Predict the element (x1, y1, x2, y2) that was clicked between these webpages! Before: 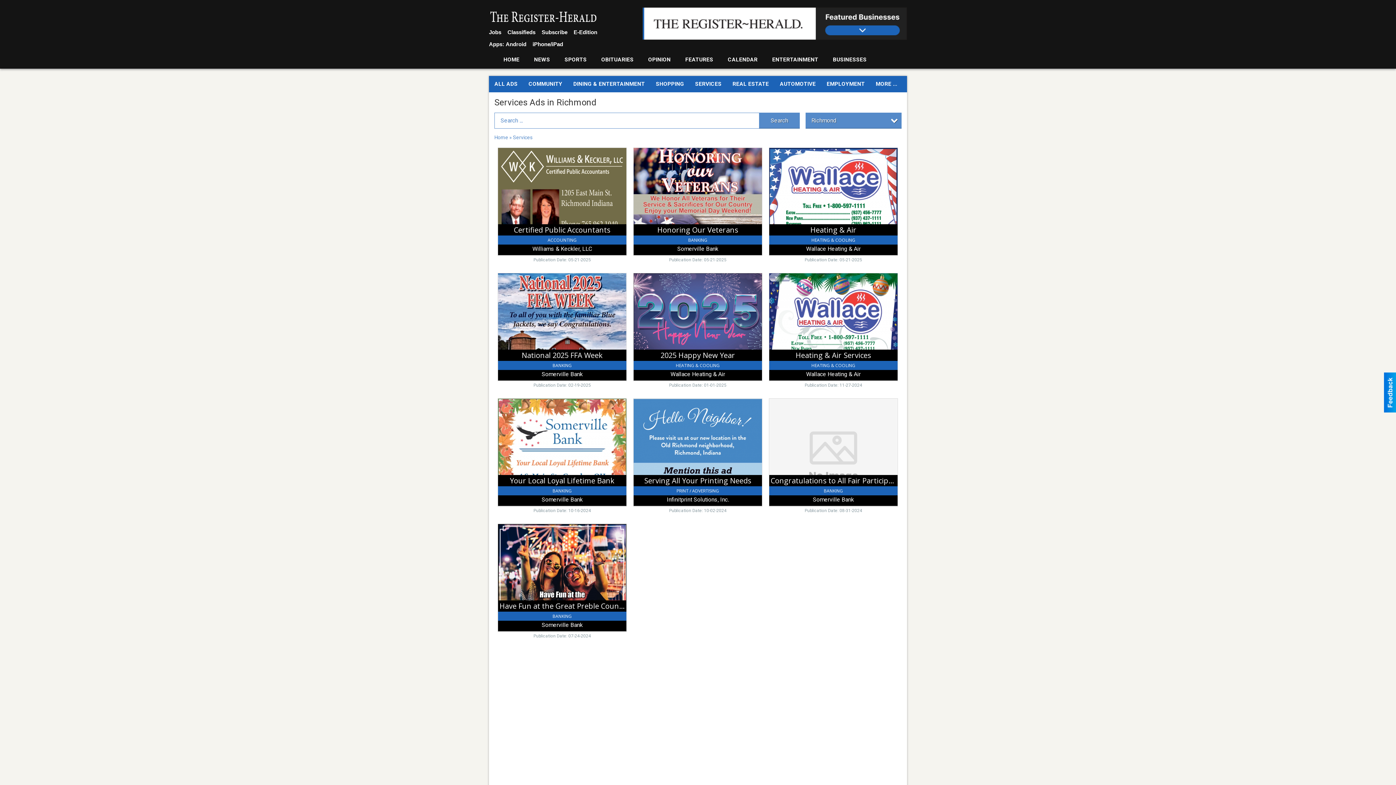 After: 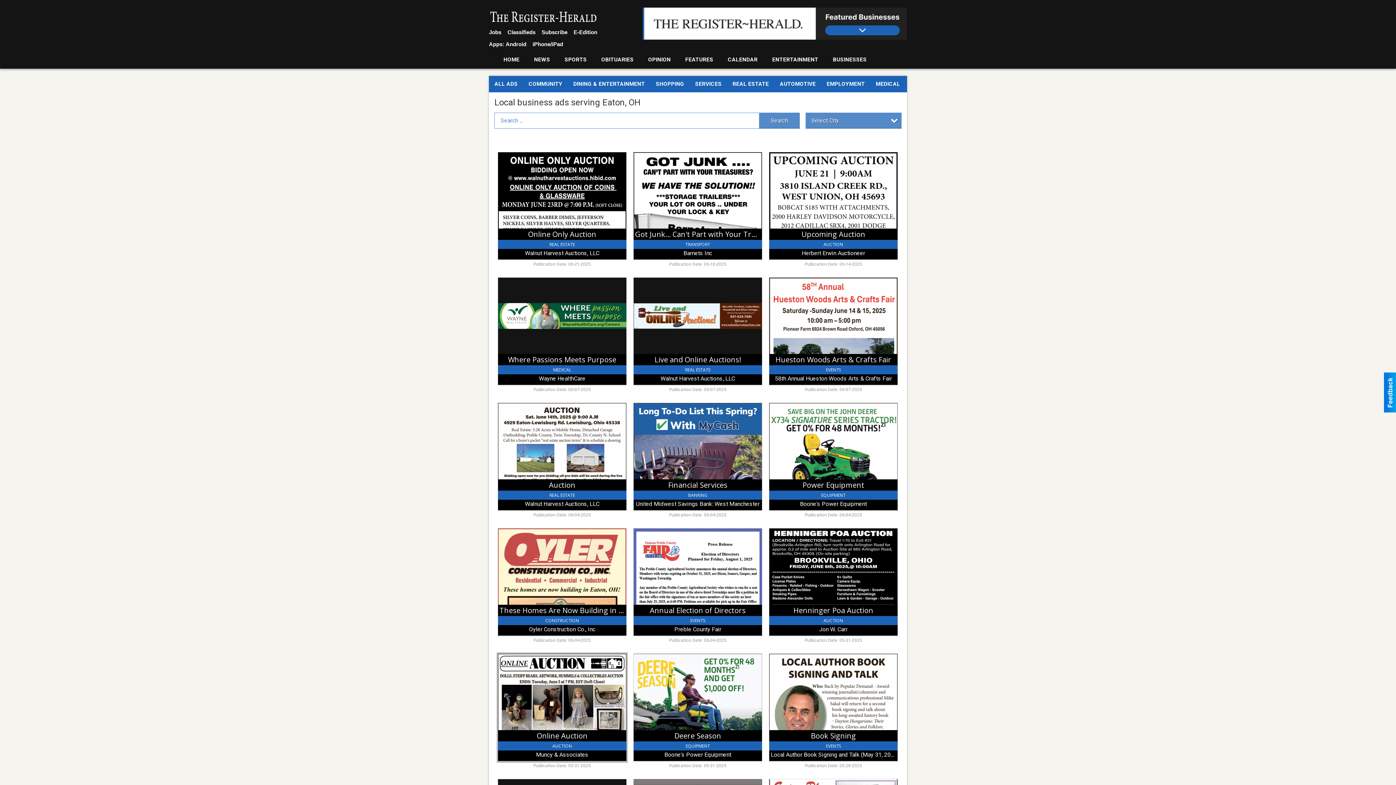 Action: label: ALL ADS bbox: (489, 76, 523, 92)